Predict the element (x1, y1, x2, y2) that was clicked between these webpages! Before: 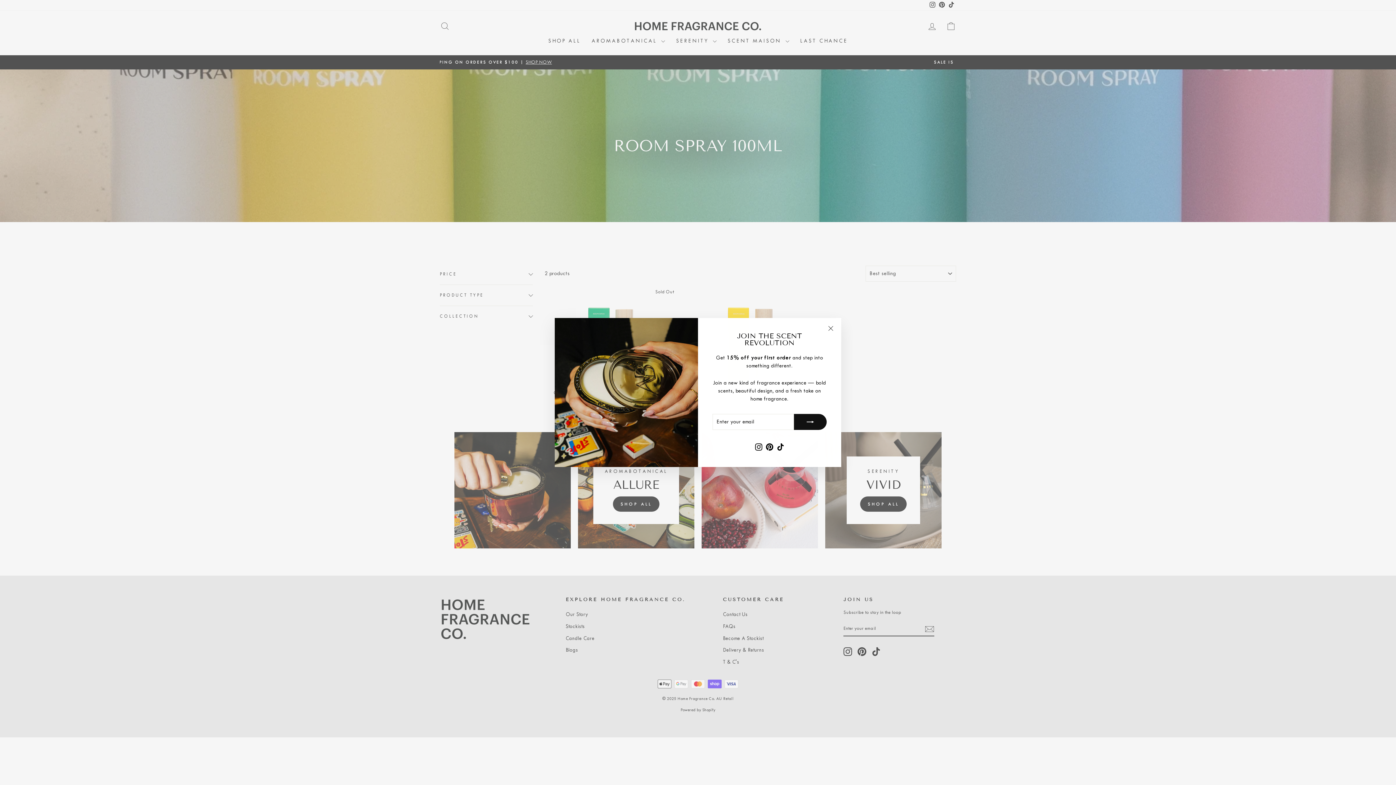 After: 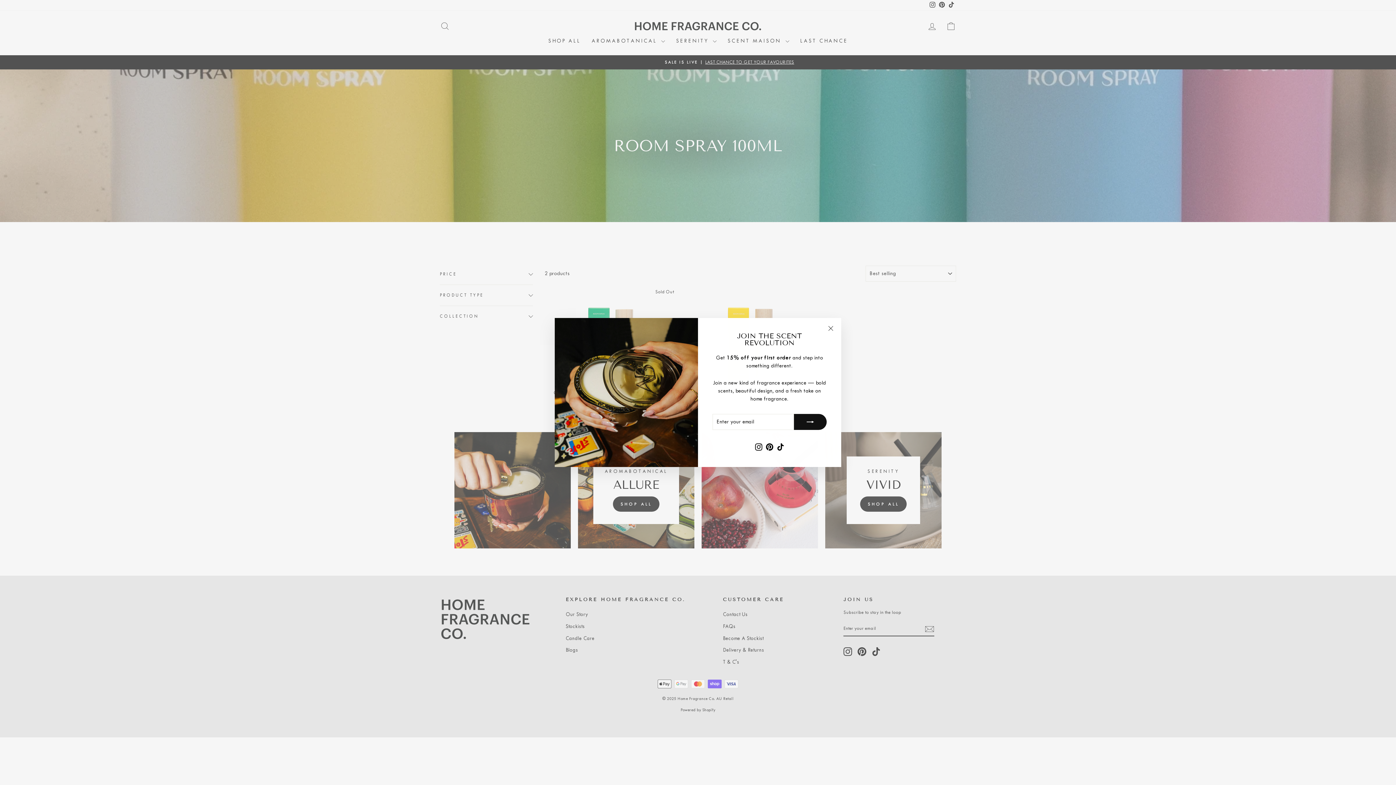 Action: bbox: (764, 443, 775, 454) label: Pinterest